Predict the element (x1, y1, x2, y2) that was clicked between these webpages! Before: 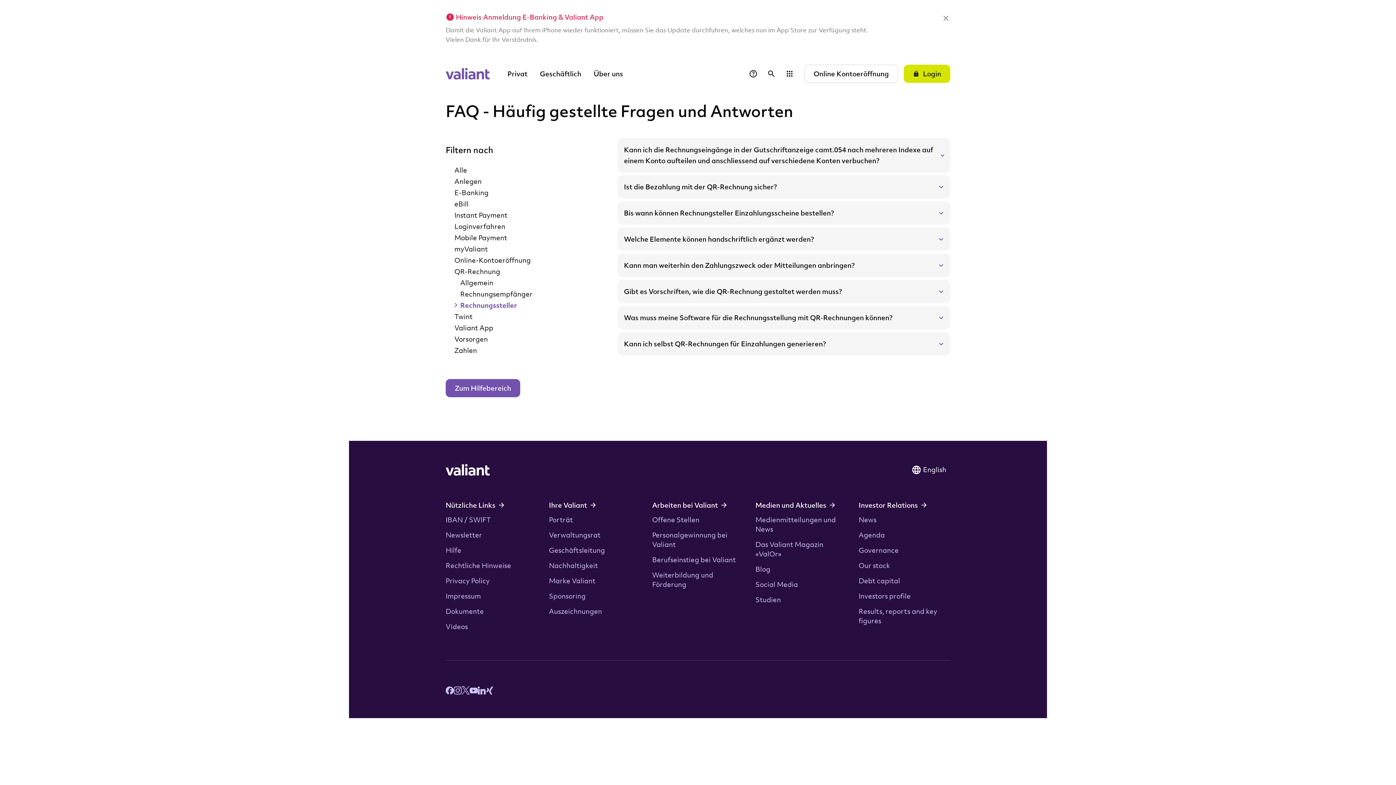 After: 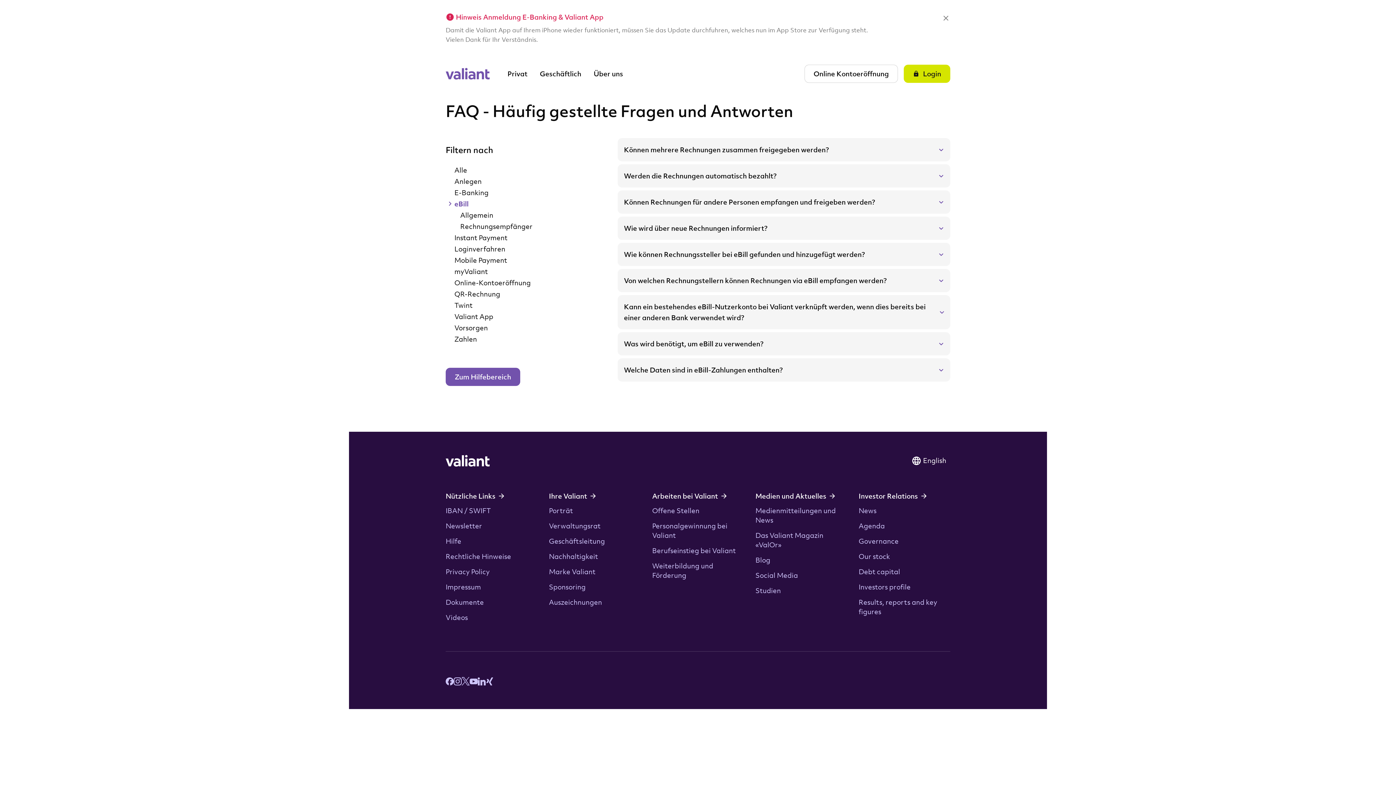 Action: label: eBill bbox: (445, 198, 606, 209)